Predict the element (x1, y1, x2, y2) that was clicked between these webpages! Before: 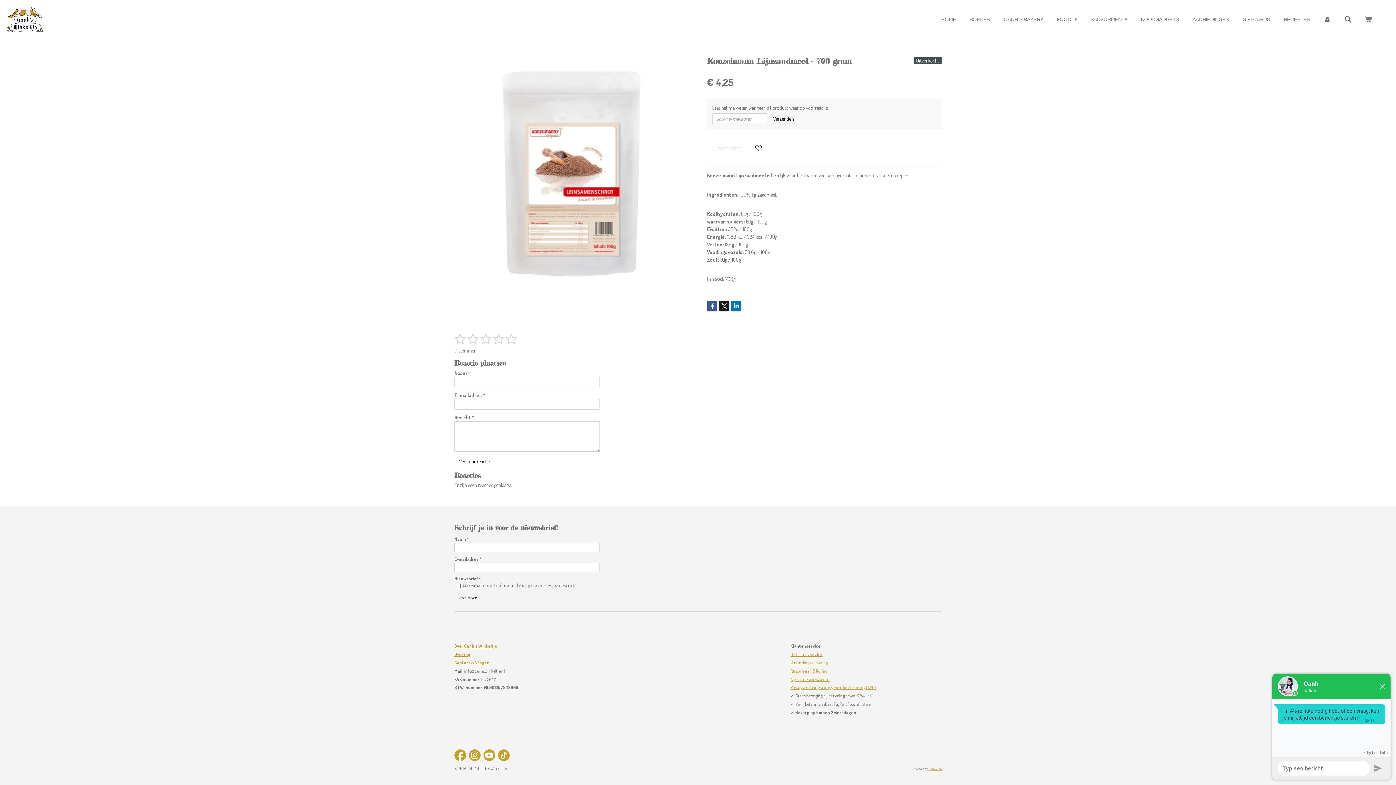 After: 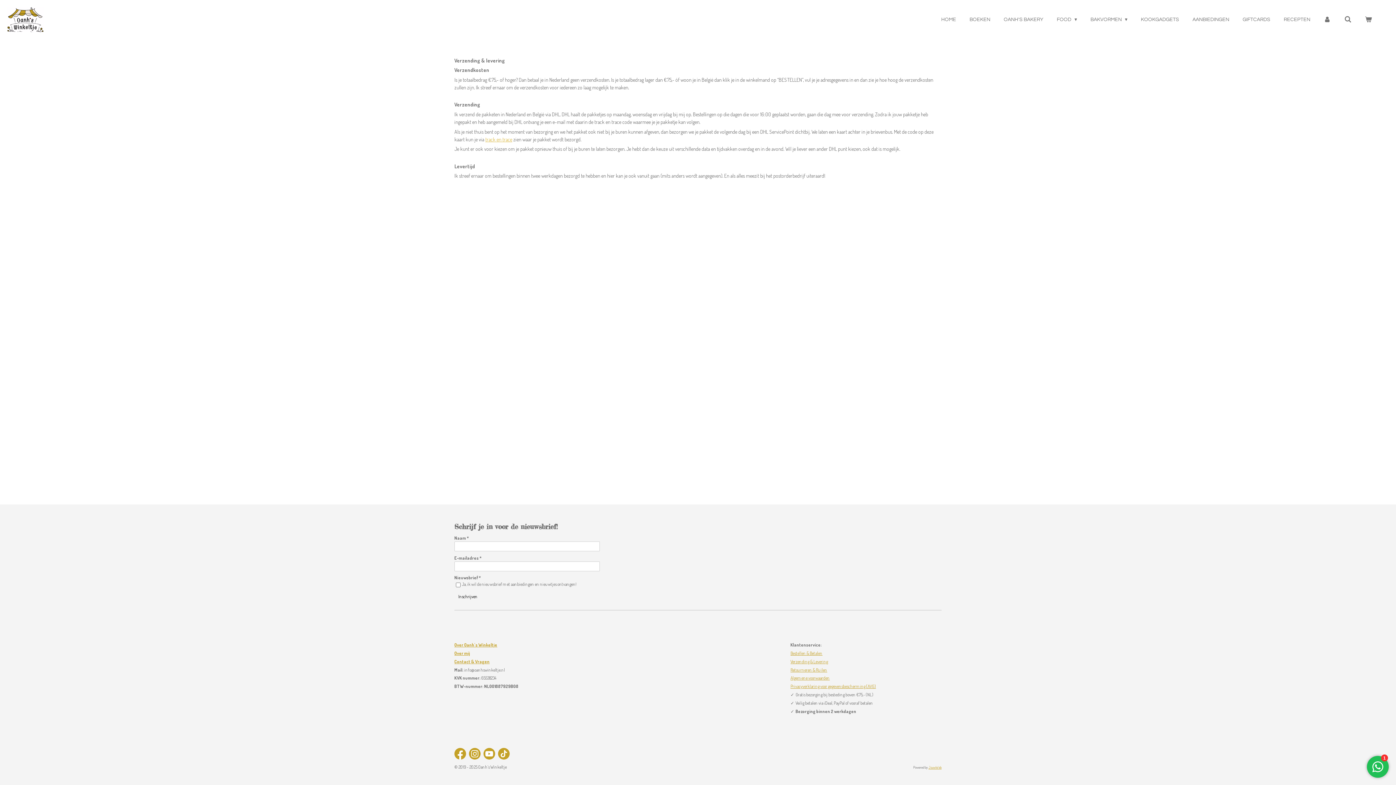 Action: label: Verzending & Levering bbox: (790, 660, 828, 665)